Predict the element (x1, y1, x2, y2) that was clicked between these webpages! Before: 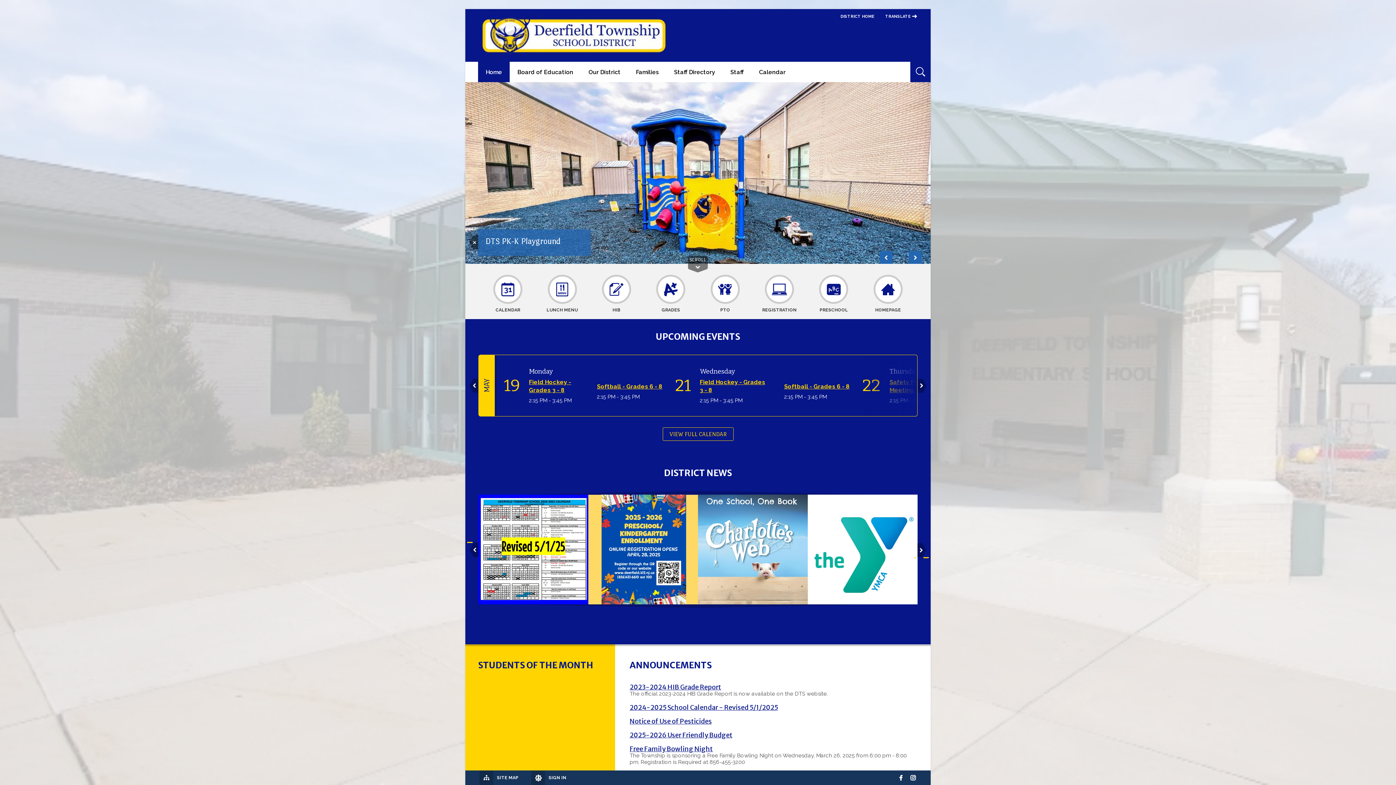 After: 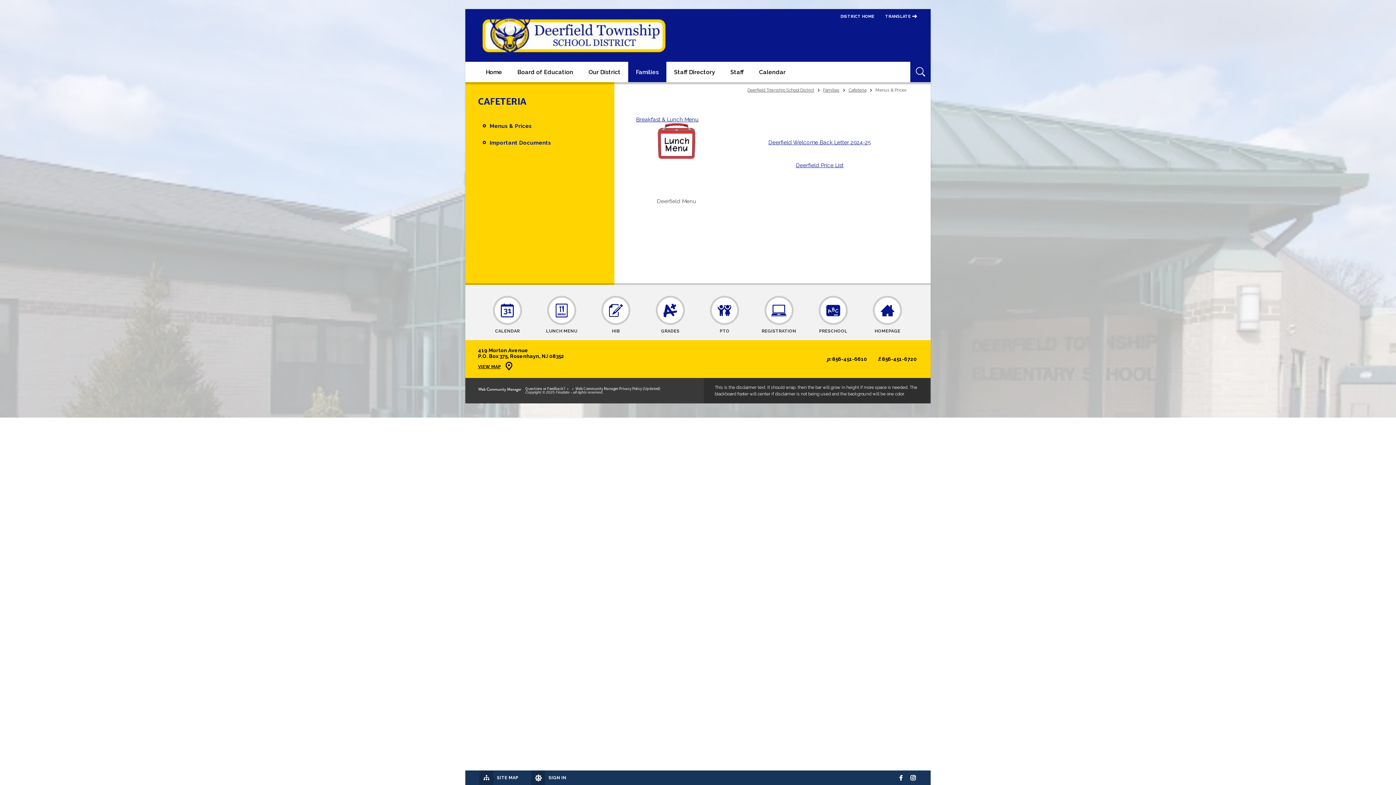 Action: bbox: (542, 274, 582, 313) label: LUNCH MENU